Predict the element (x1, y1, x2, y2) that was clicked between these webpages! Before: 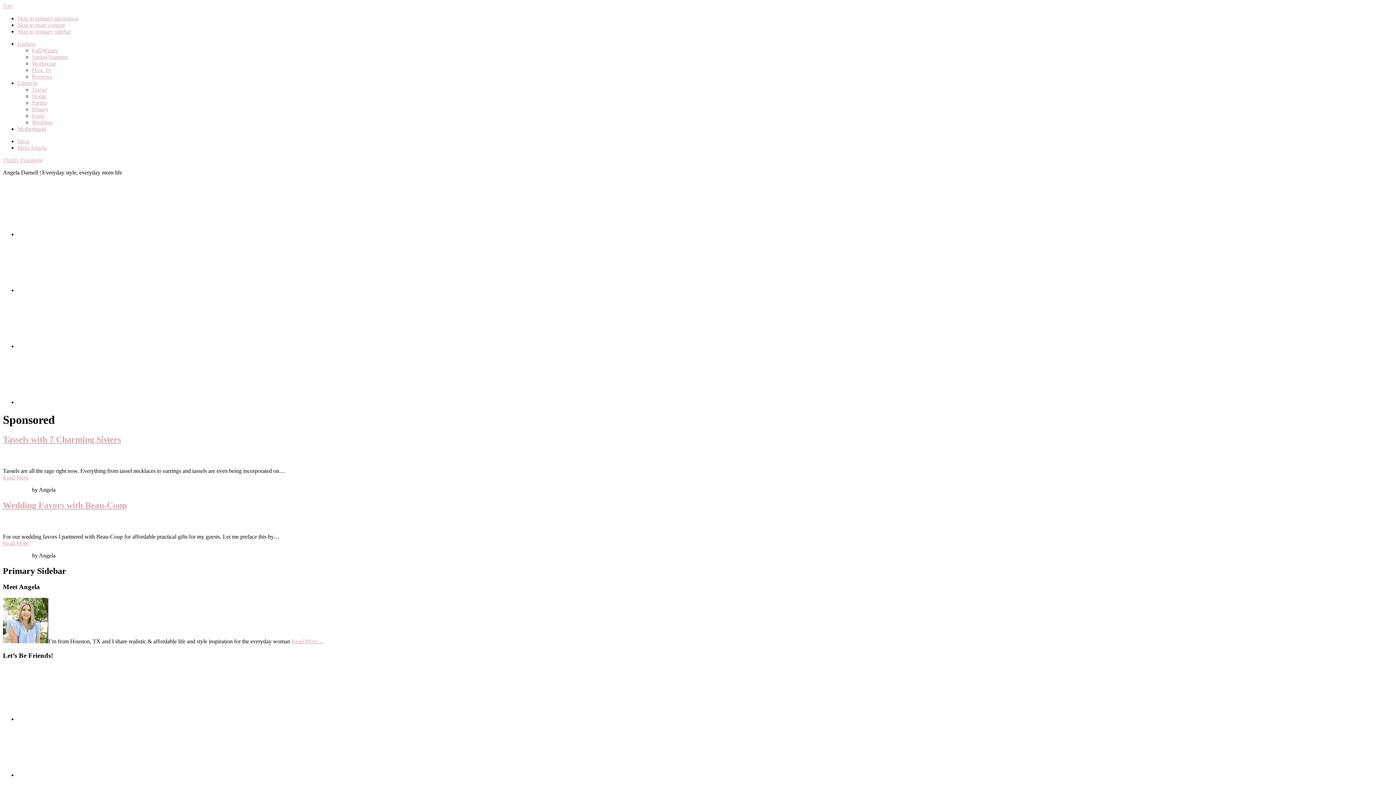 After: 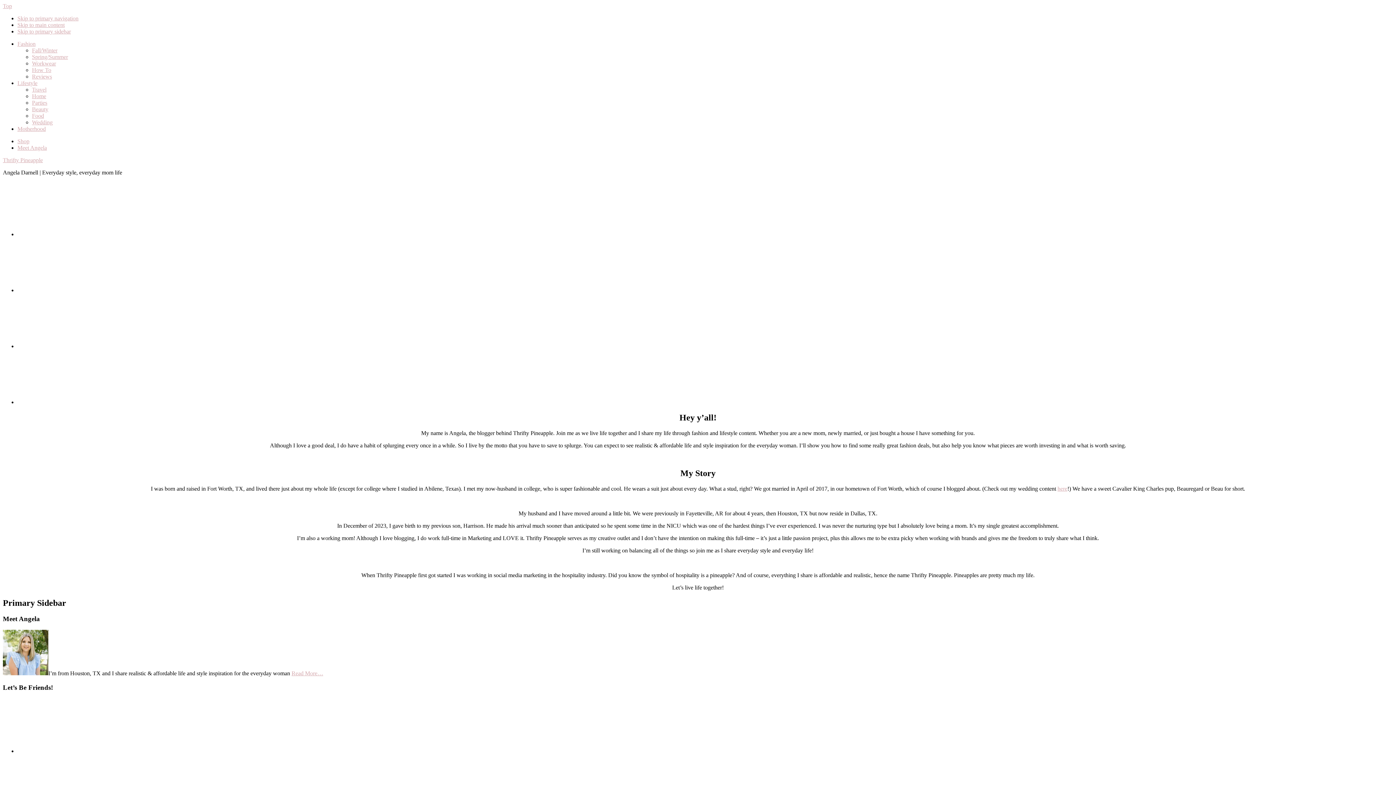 Action: label: Read More… bbox: (291, 638, 323, 644)